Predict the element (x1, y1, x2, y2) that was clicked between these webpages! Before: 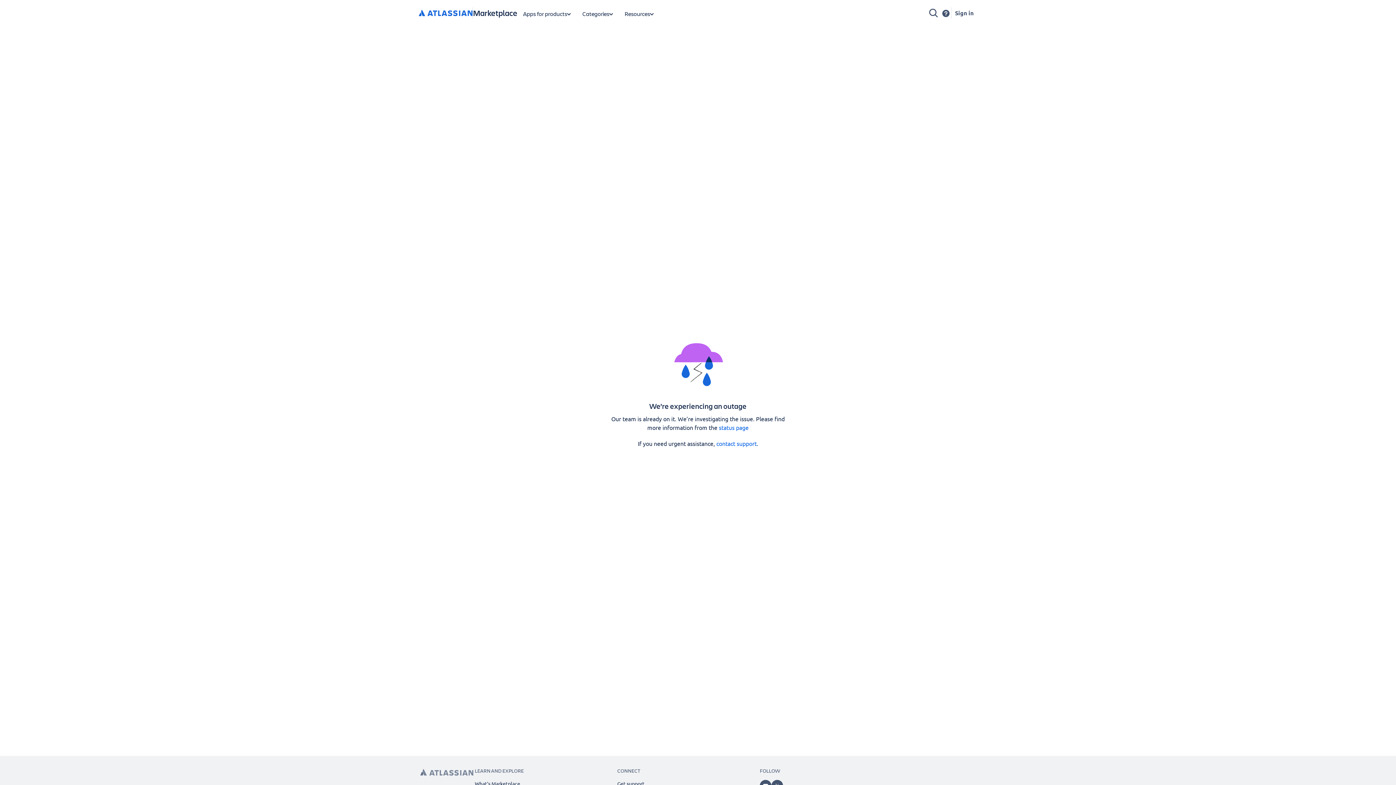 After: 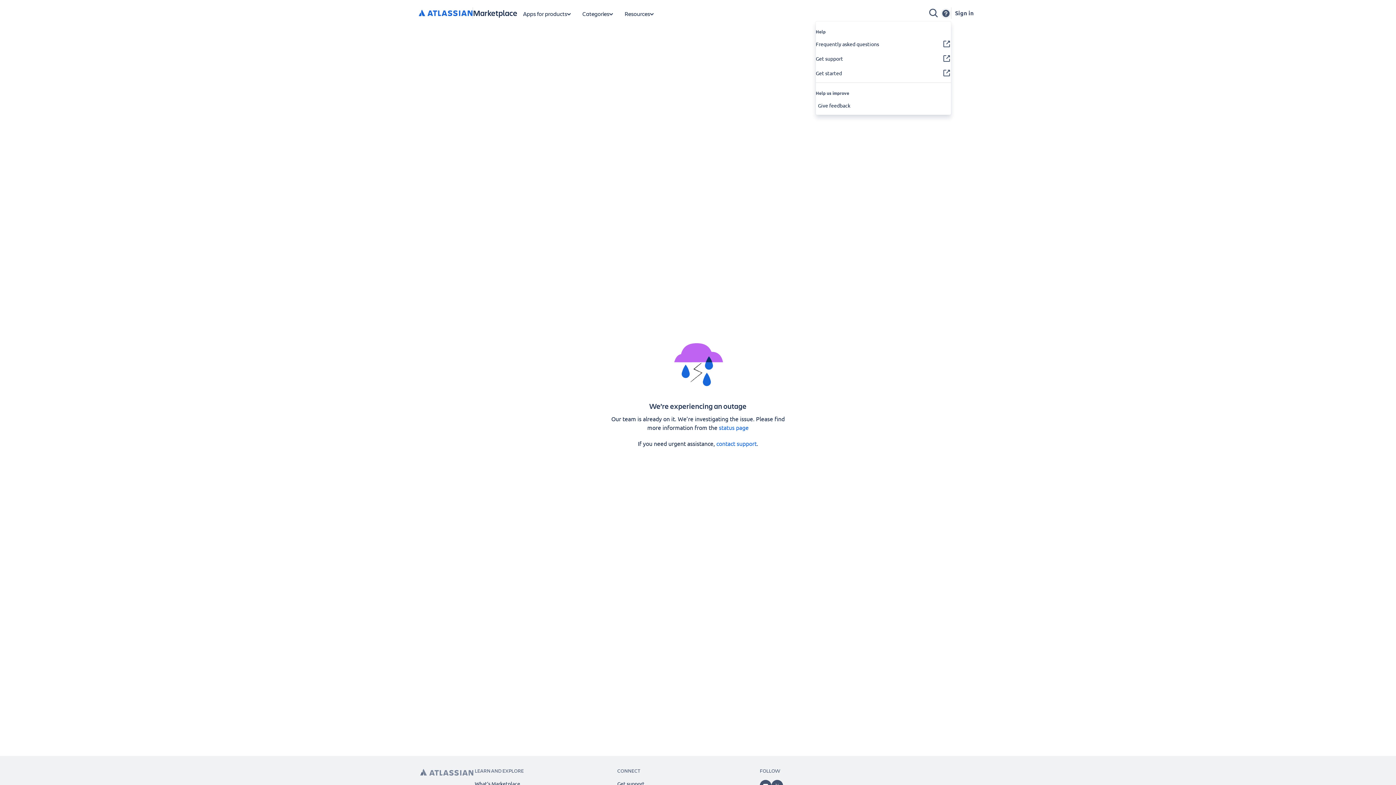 Action: bbox: (941, 8, 951, 18) label: Support